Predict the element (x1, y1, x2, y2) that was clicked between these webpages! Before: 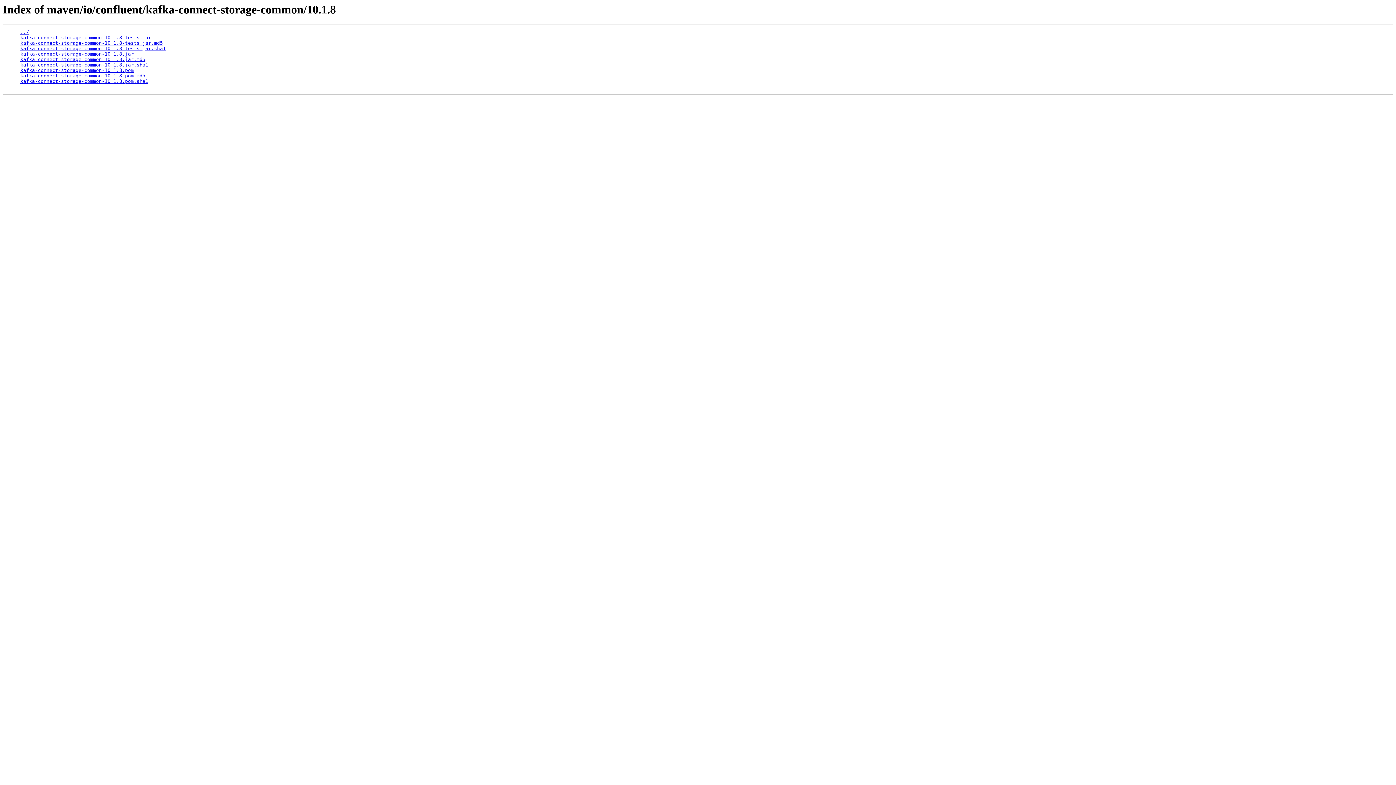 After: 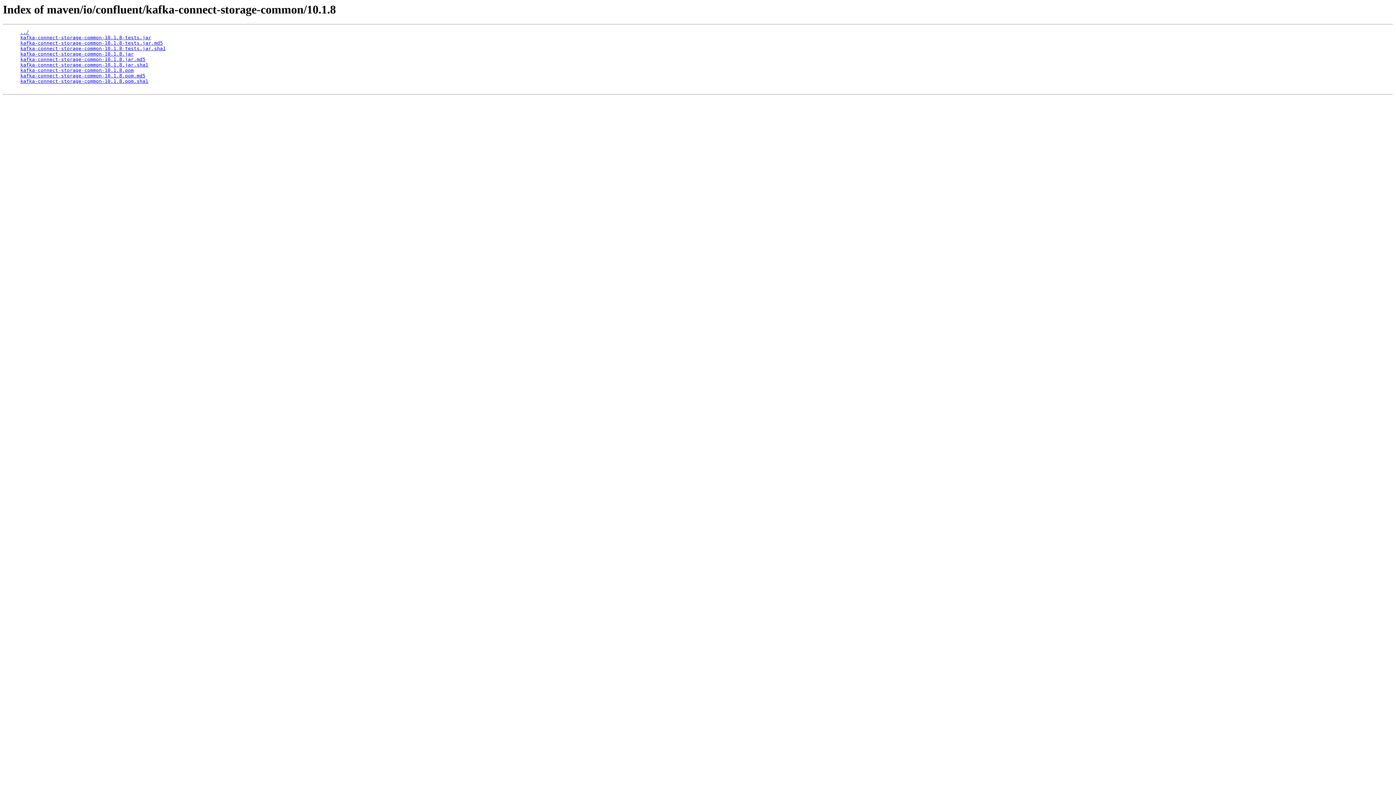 Action: label: kafka-connect-storage-common-10.1.8.jar.md5 bbox: (20, 56, 145, 62)